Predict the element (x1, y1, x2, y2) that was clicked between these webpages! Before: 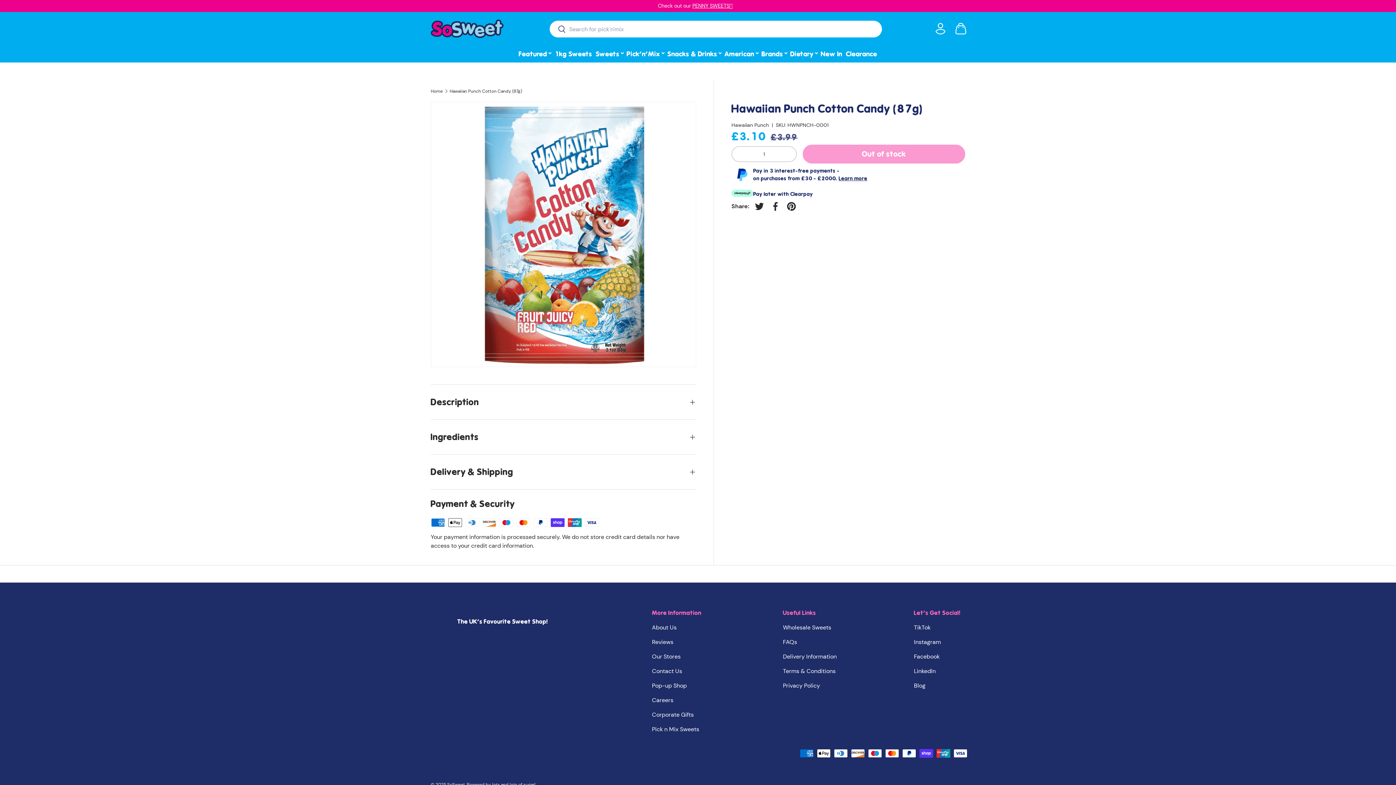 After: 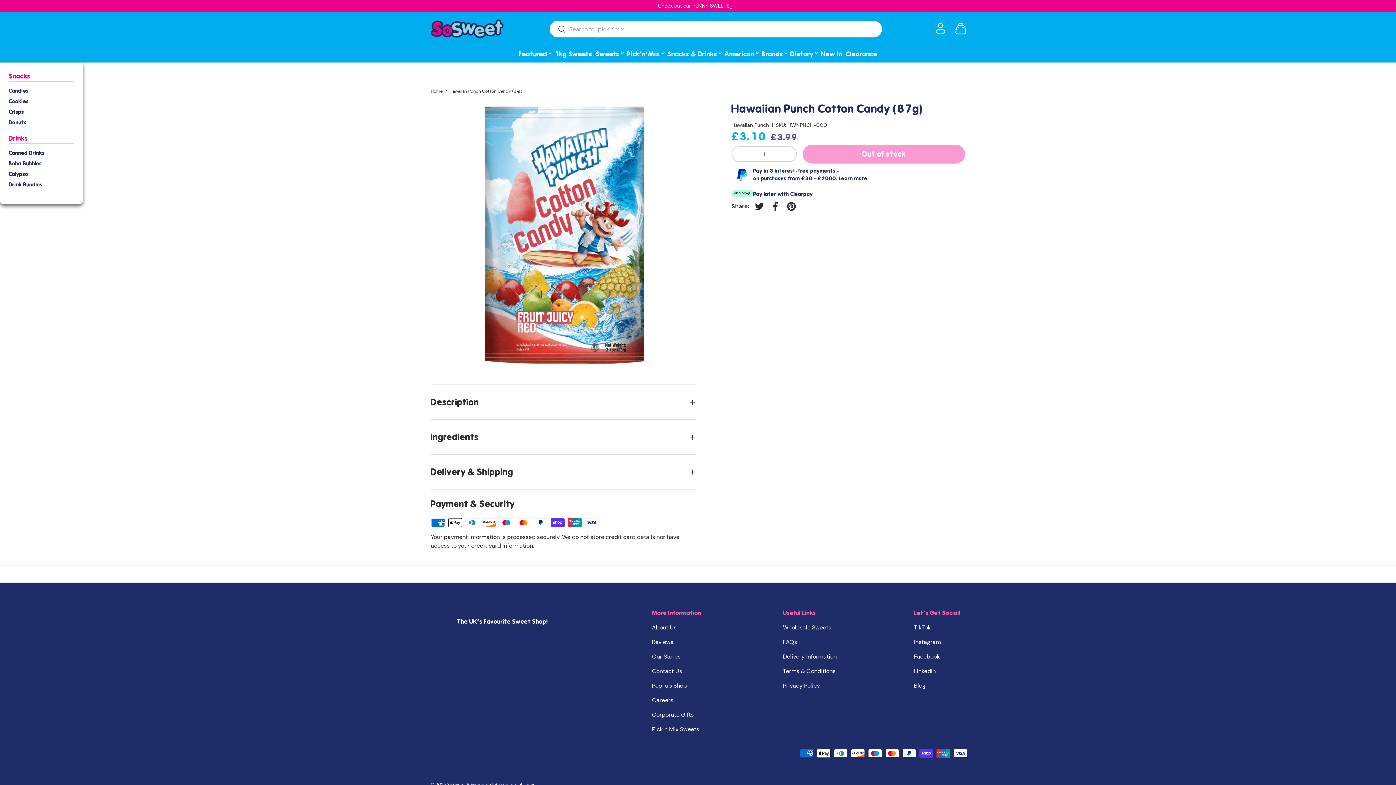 Action: label: Snacks & Drinks
⌄ bbox: (665, 44, 722, 63)